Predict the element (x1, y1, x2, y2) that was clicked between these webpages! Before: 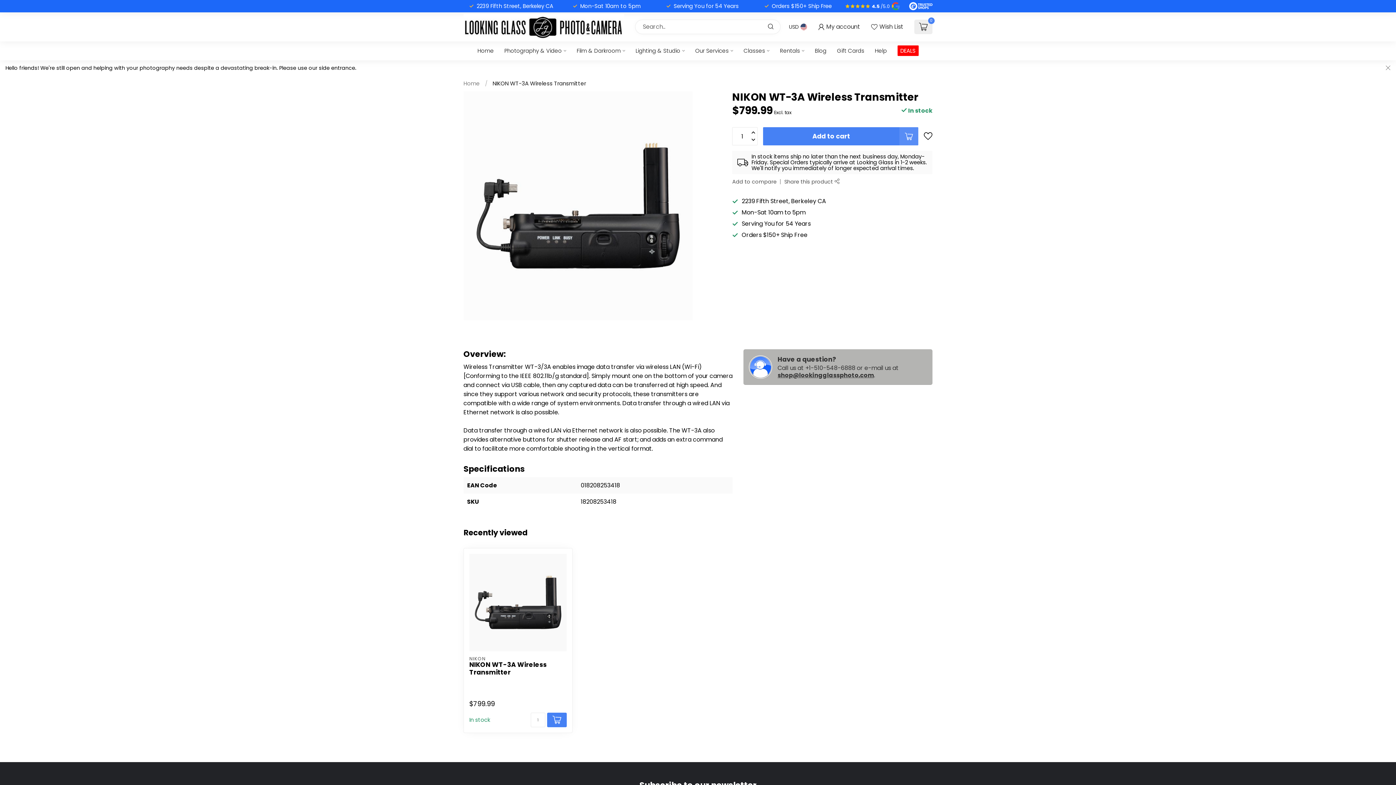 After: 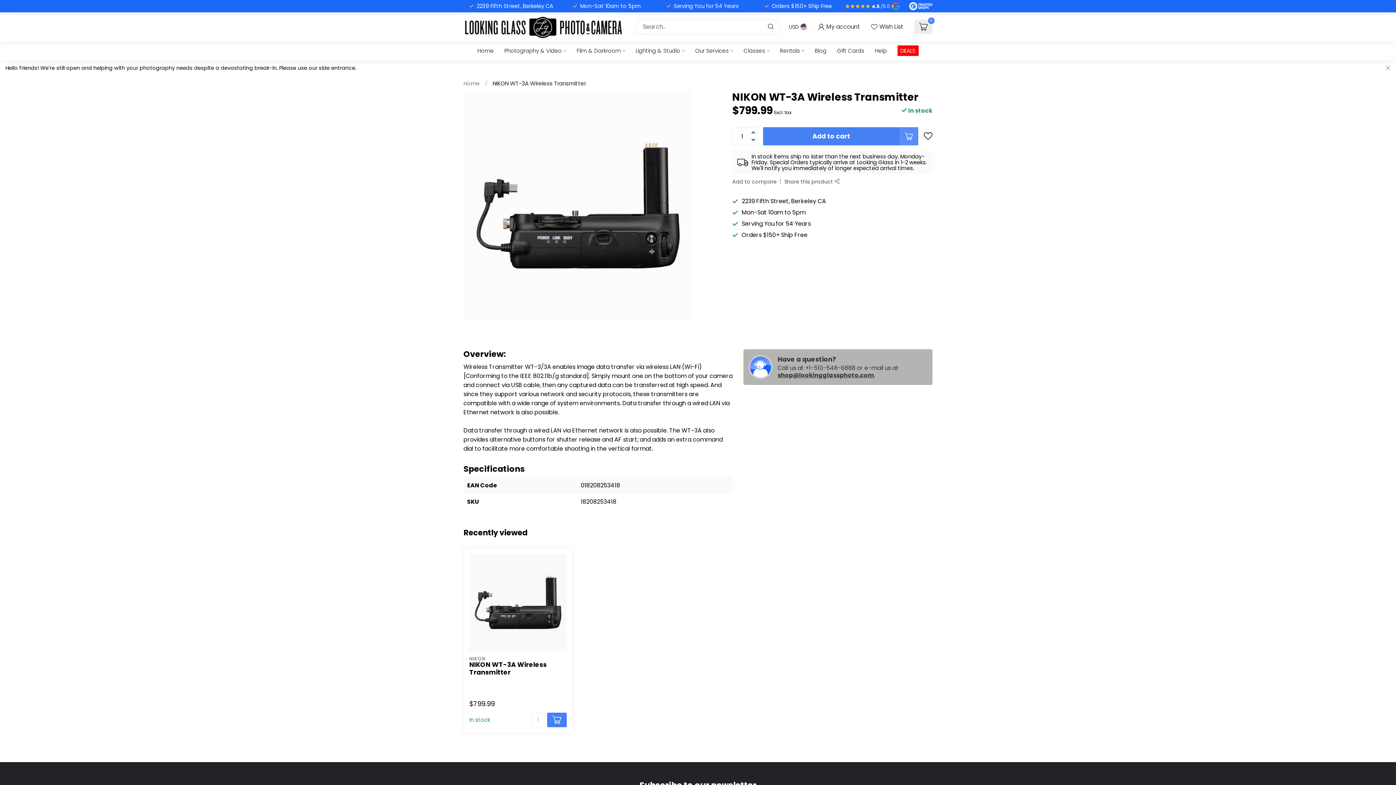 Action: label: 4.5 /5.0 bbox: (872, 2, 889, 9)